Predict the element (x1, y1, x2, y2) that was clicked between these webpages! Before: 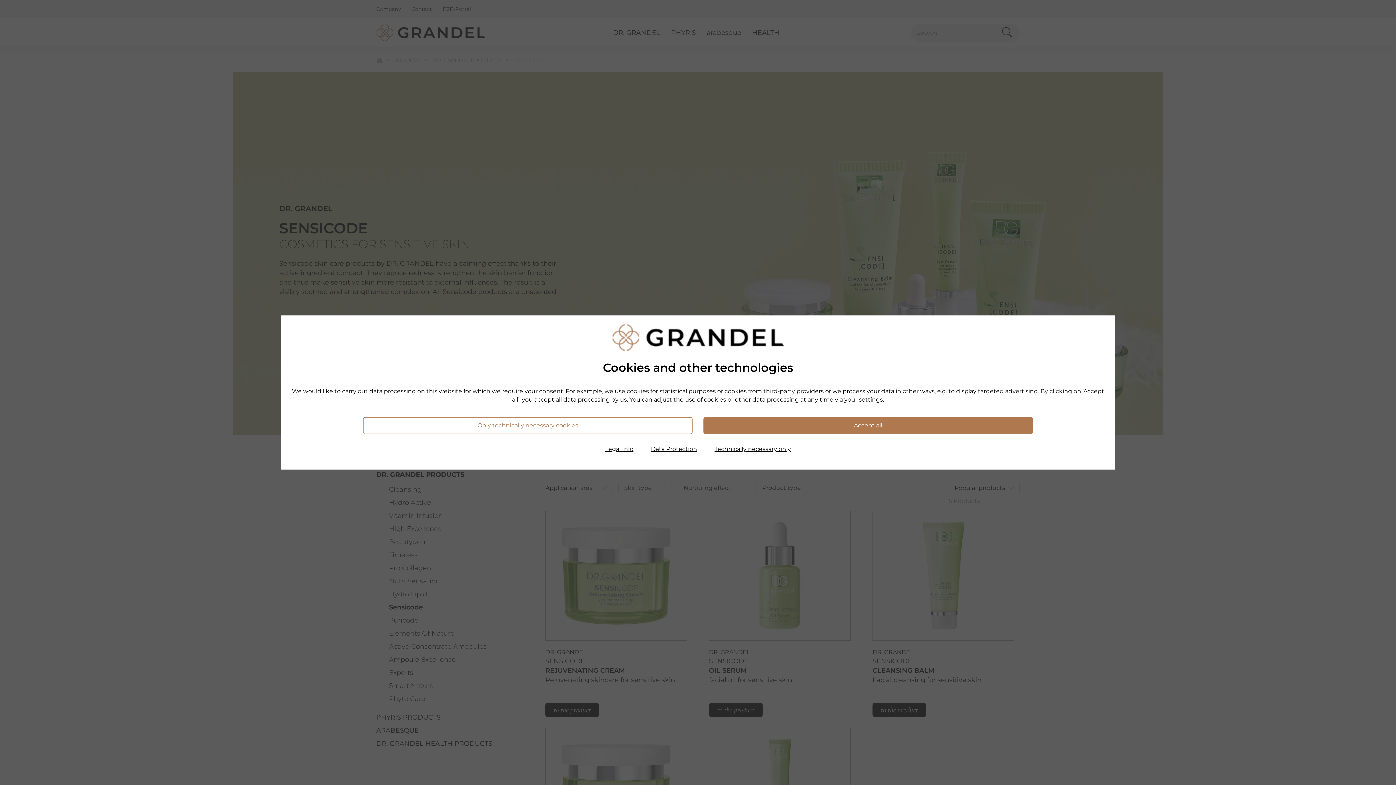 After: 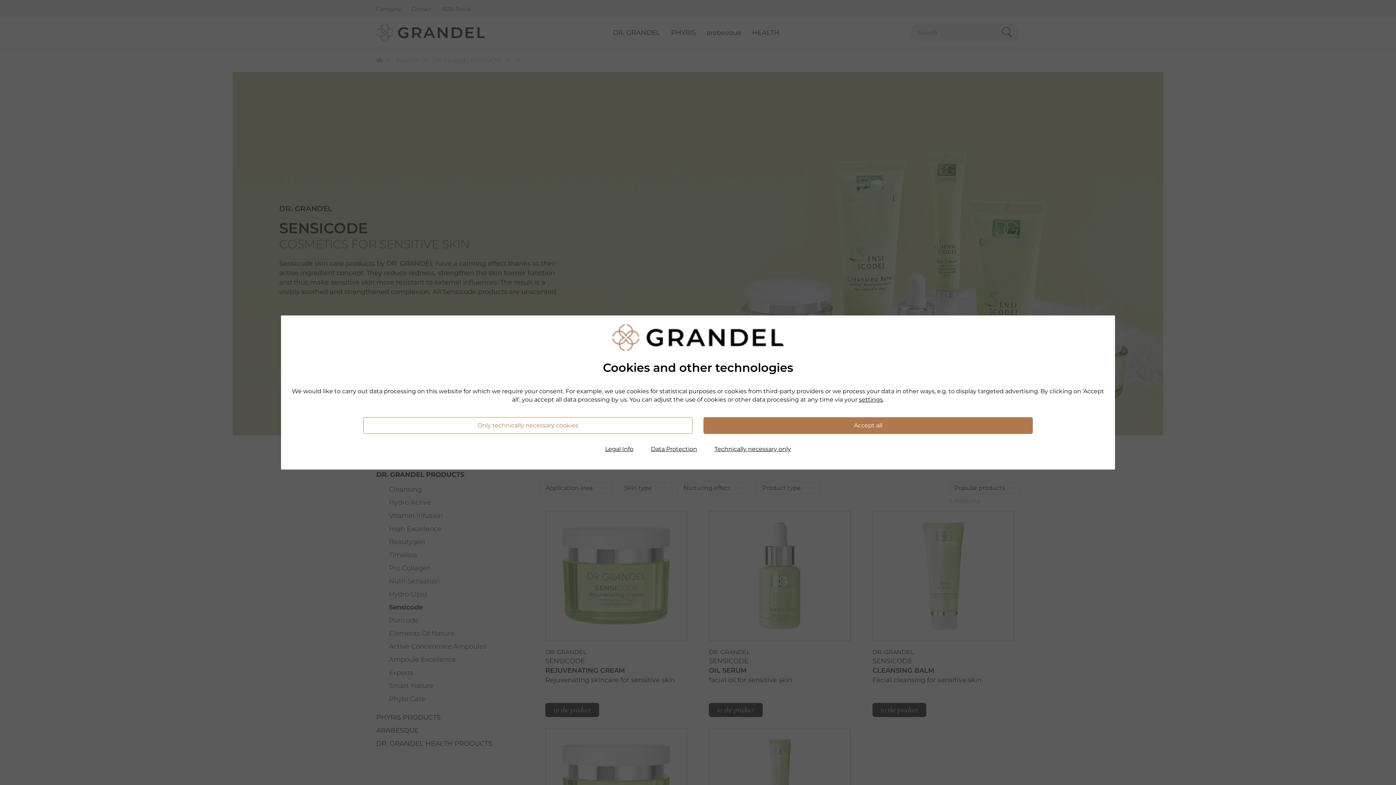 Action: bbox: (363, 417, 692, 434) label: Only technically necessary cookies